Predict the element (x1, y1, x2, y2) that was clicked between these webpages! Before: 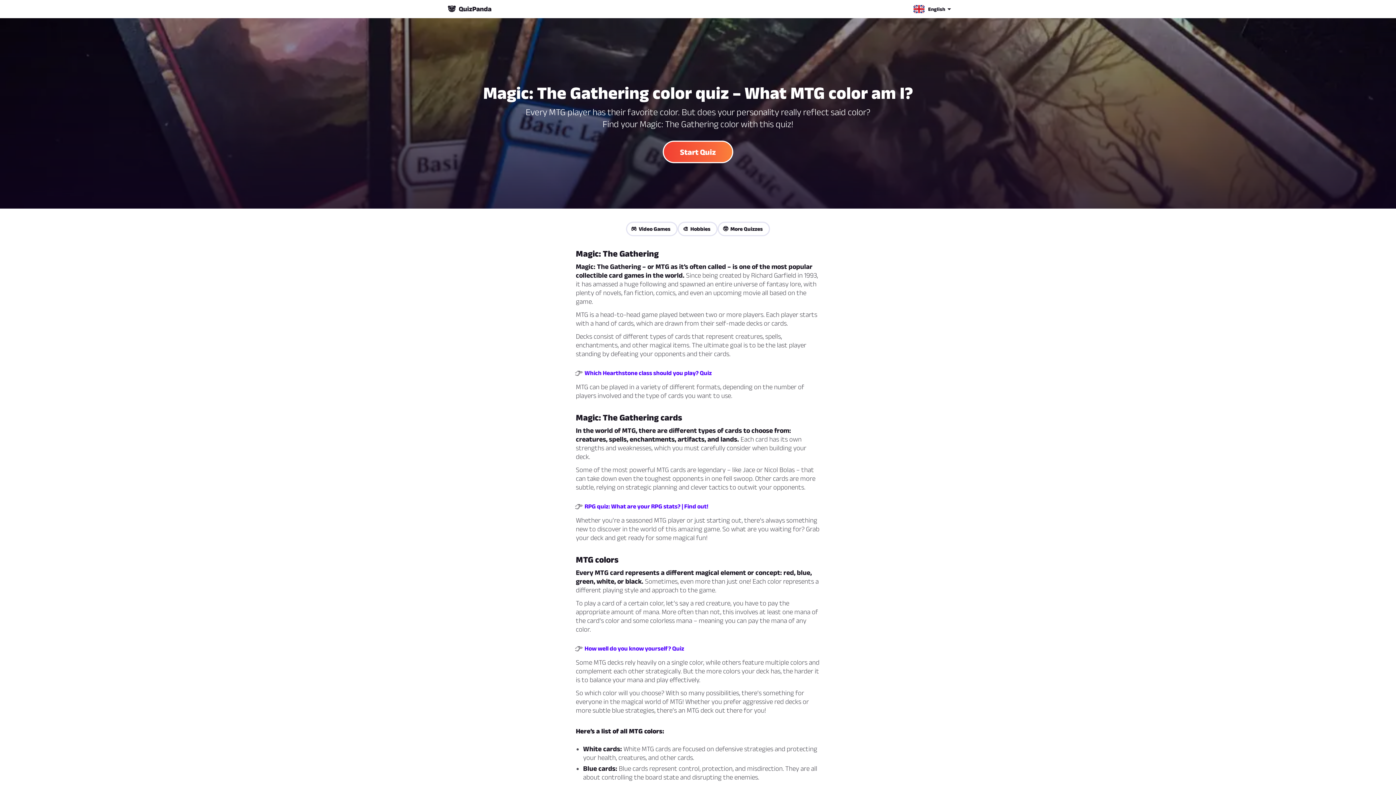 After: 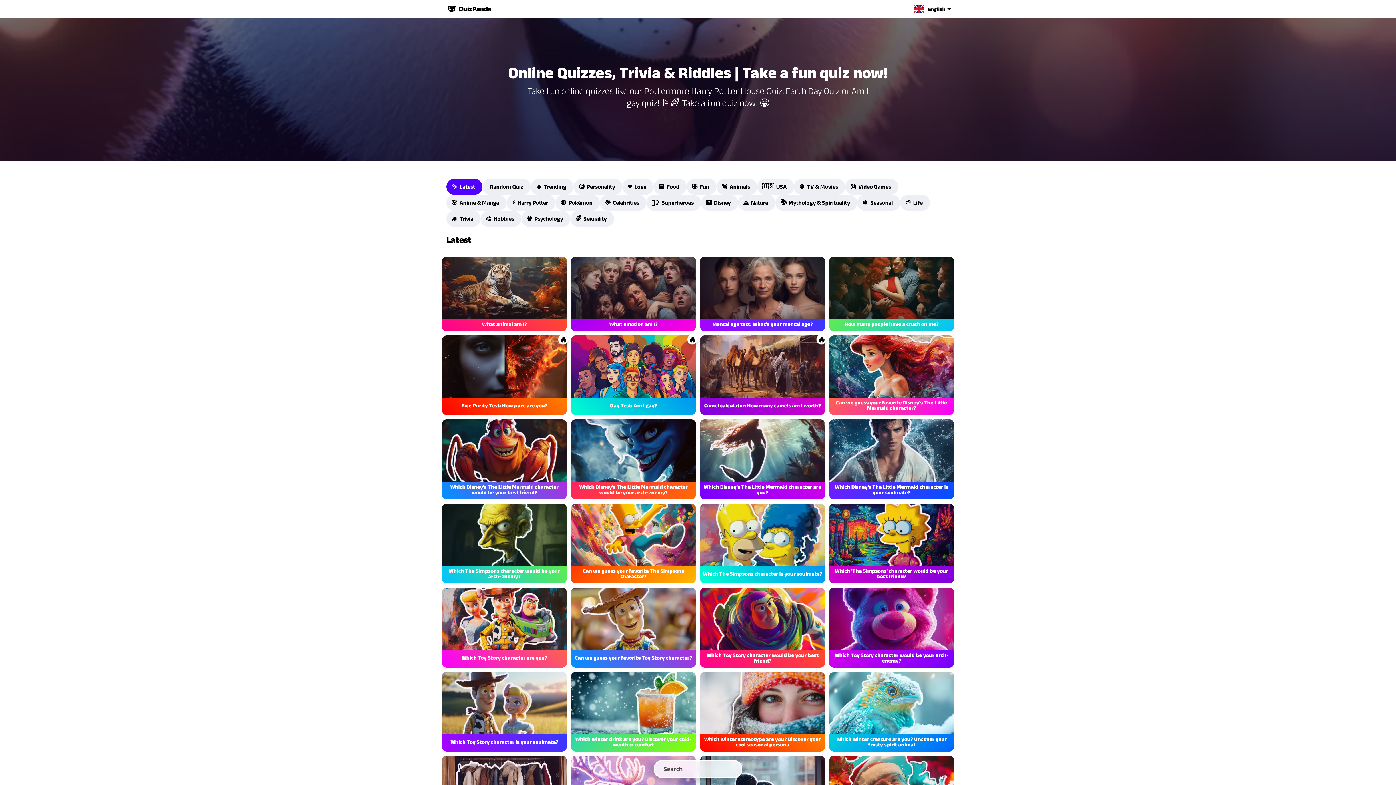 Action: label: 🤓  More Quizzes bbox: (717, 221, 770, 236)